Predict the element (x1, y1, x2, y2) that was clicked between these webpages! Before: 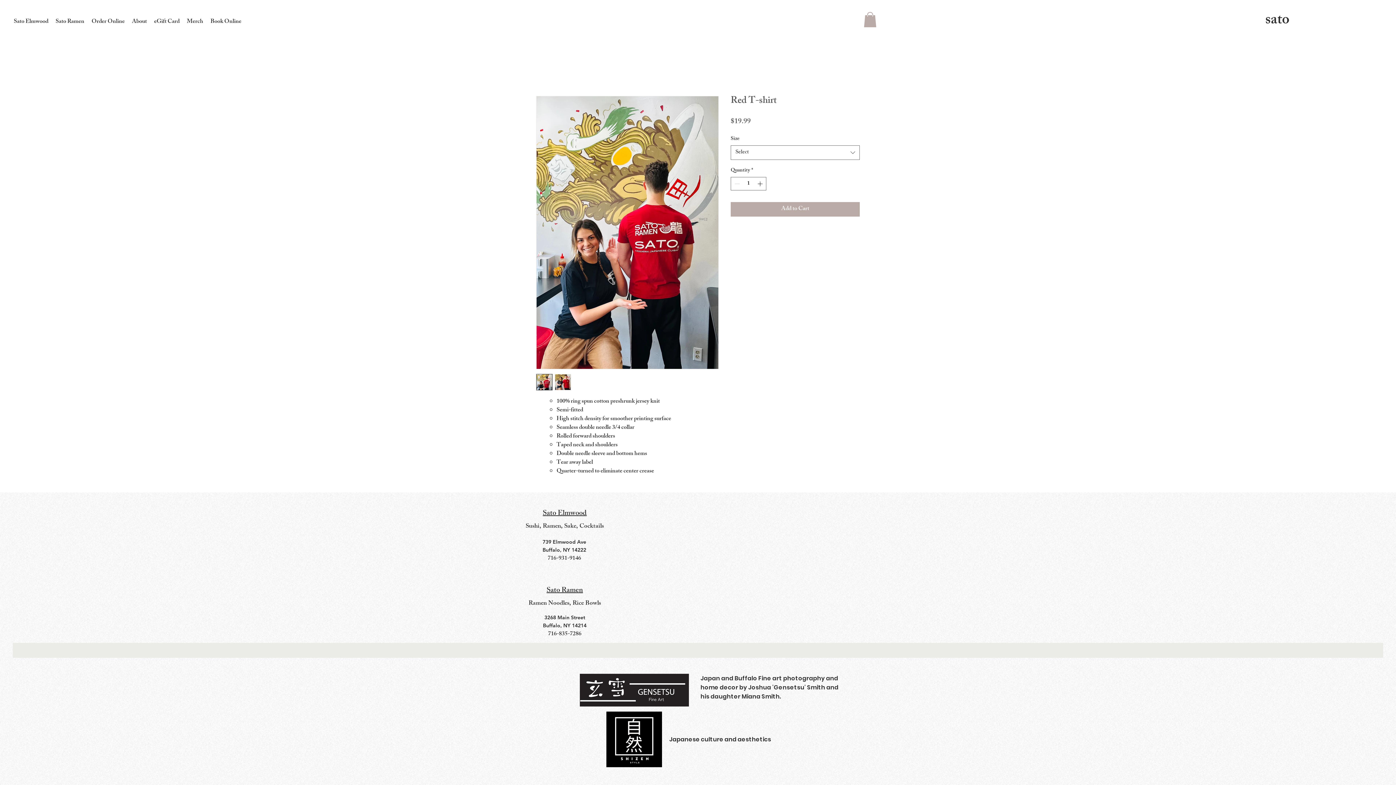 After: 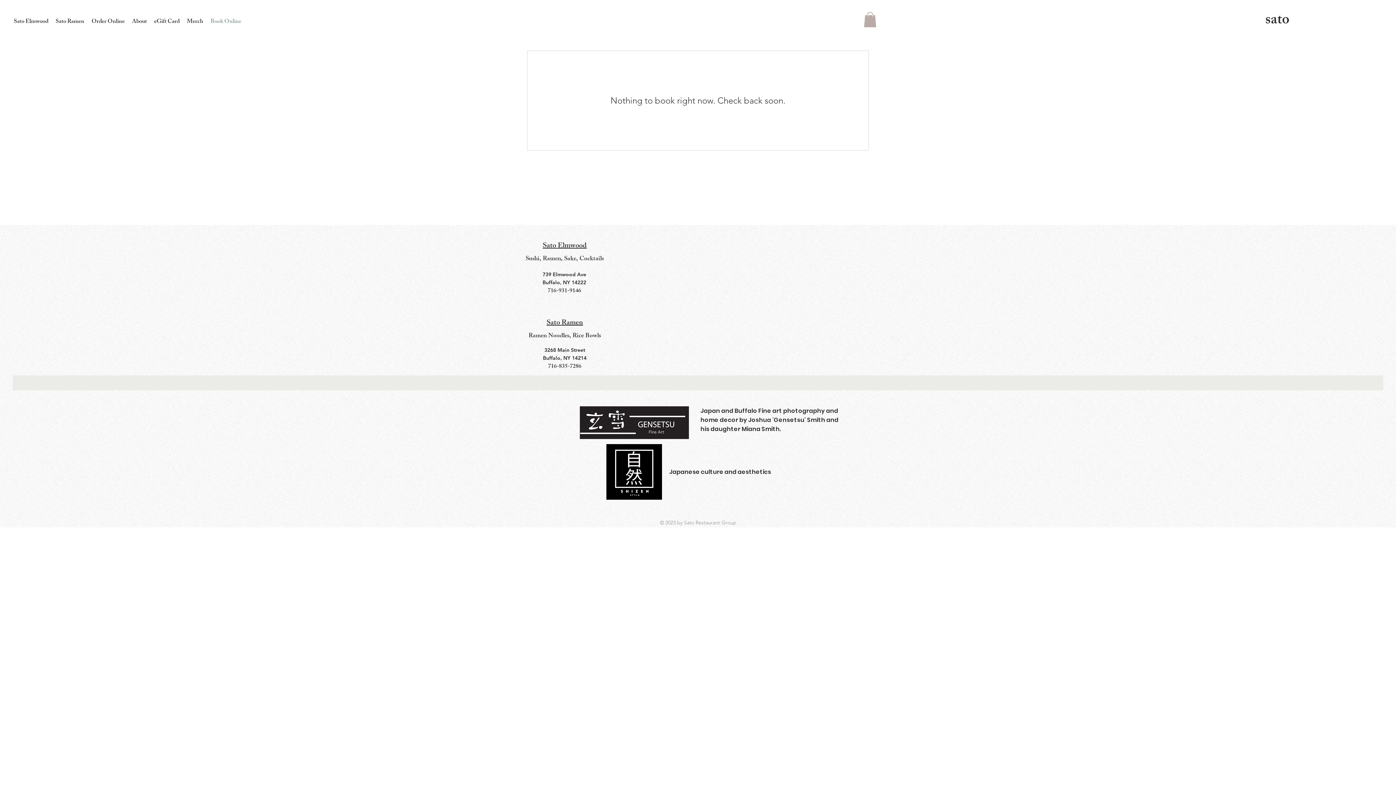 Action: label: Book Online bbox: (206, 12, 245, 32)